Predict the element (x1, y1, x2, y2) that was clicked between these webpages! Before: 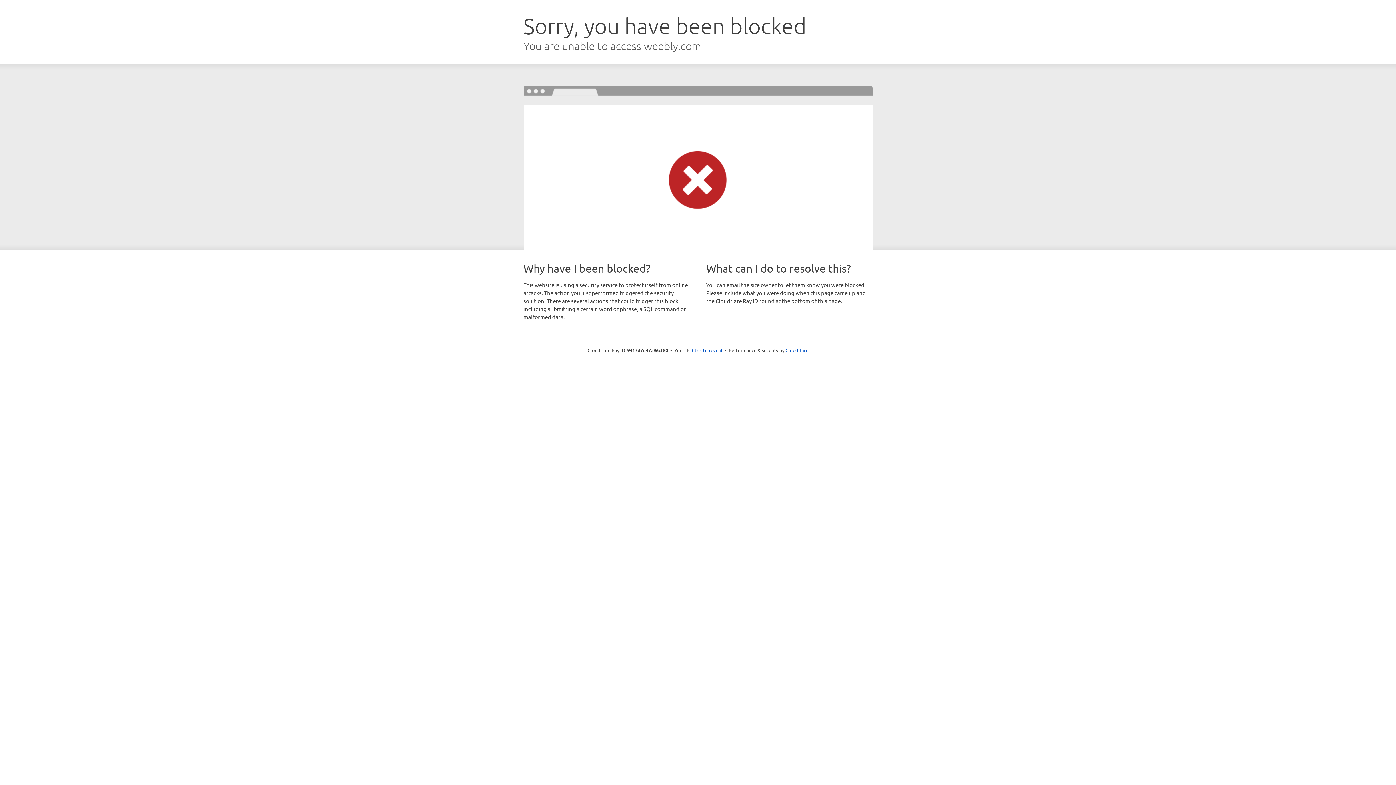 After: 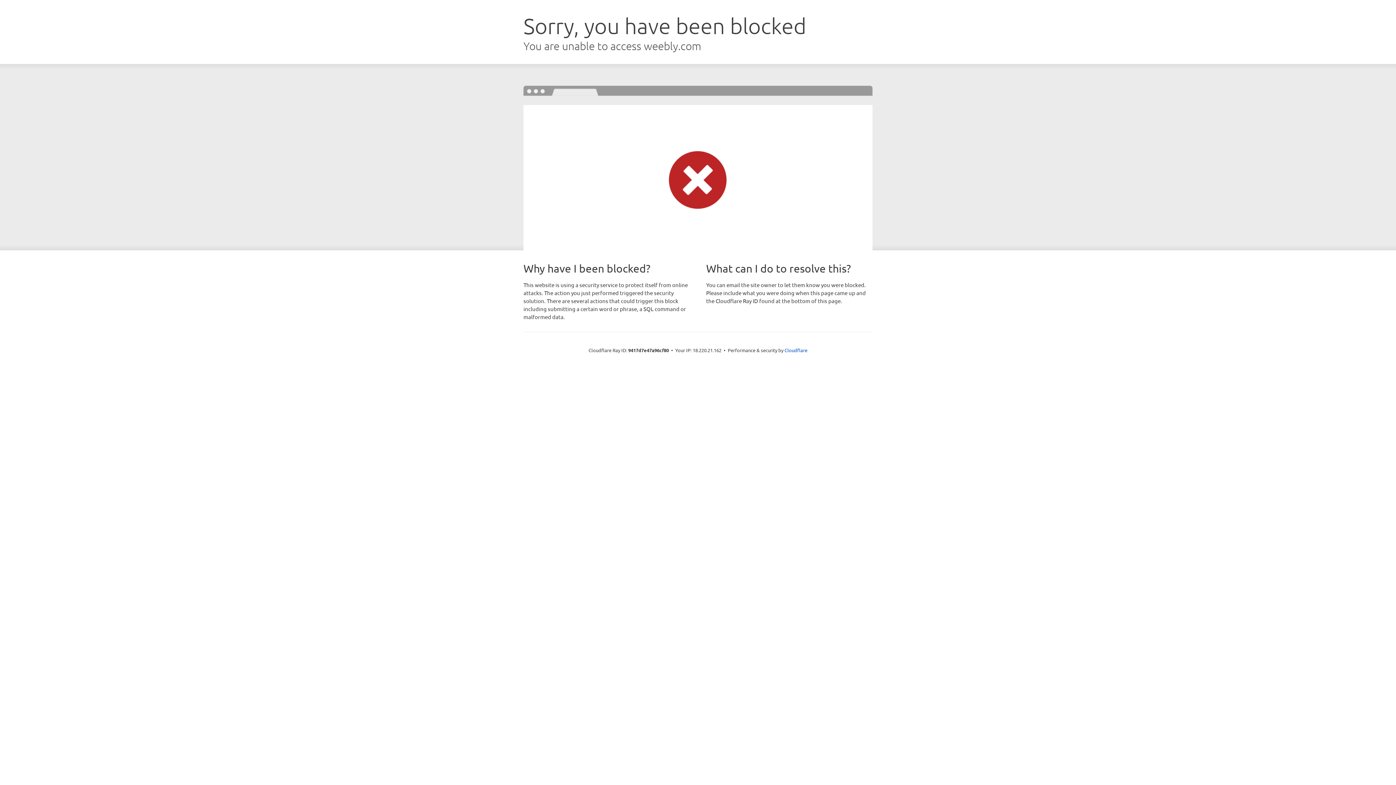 Action: bbox: (692, 346, 722, 353) label: Click to reveal